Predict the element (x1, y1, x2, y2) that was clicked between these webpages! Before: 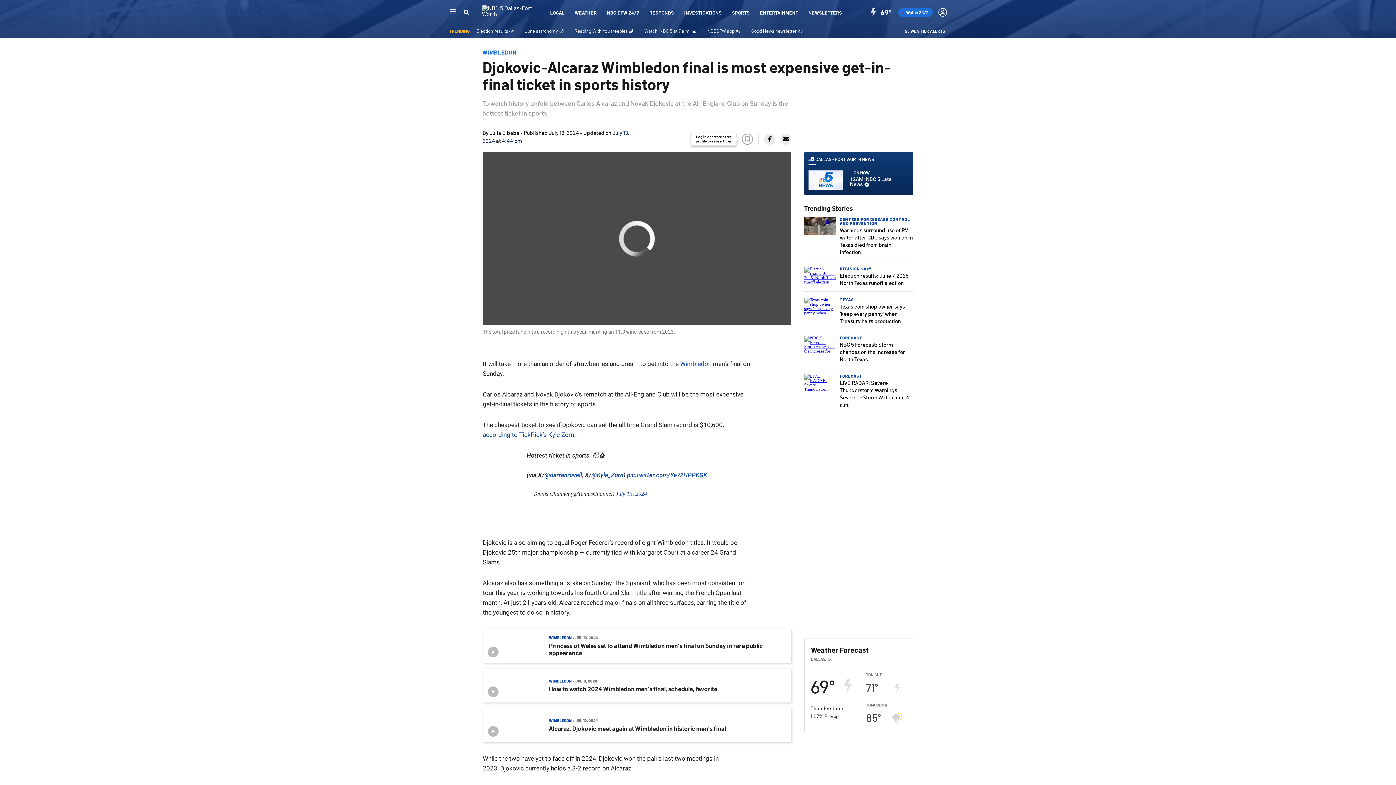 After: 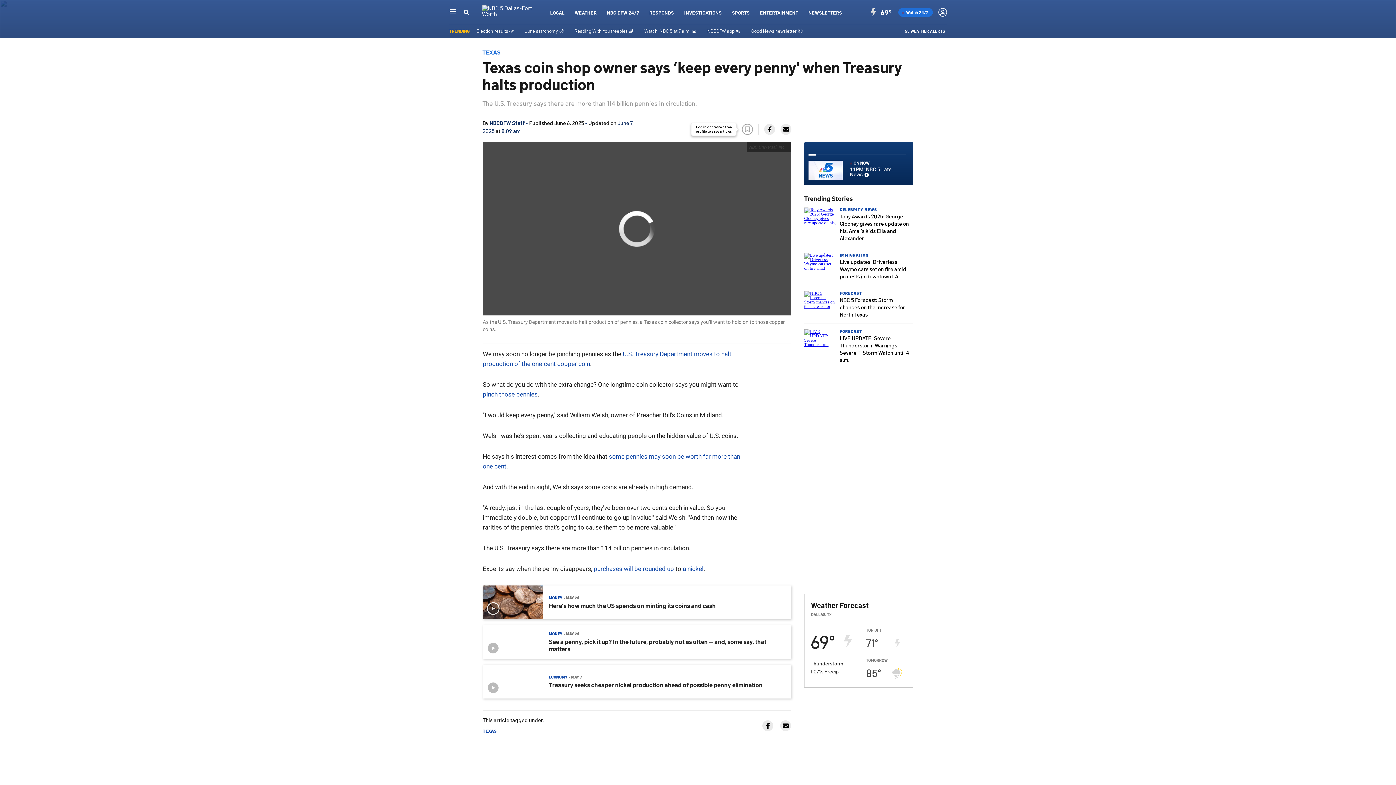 Action: label: Texas coin shop owner says ‘keep every penny' when Treasury halts production bbox: (840, 302, 905, 324)